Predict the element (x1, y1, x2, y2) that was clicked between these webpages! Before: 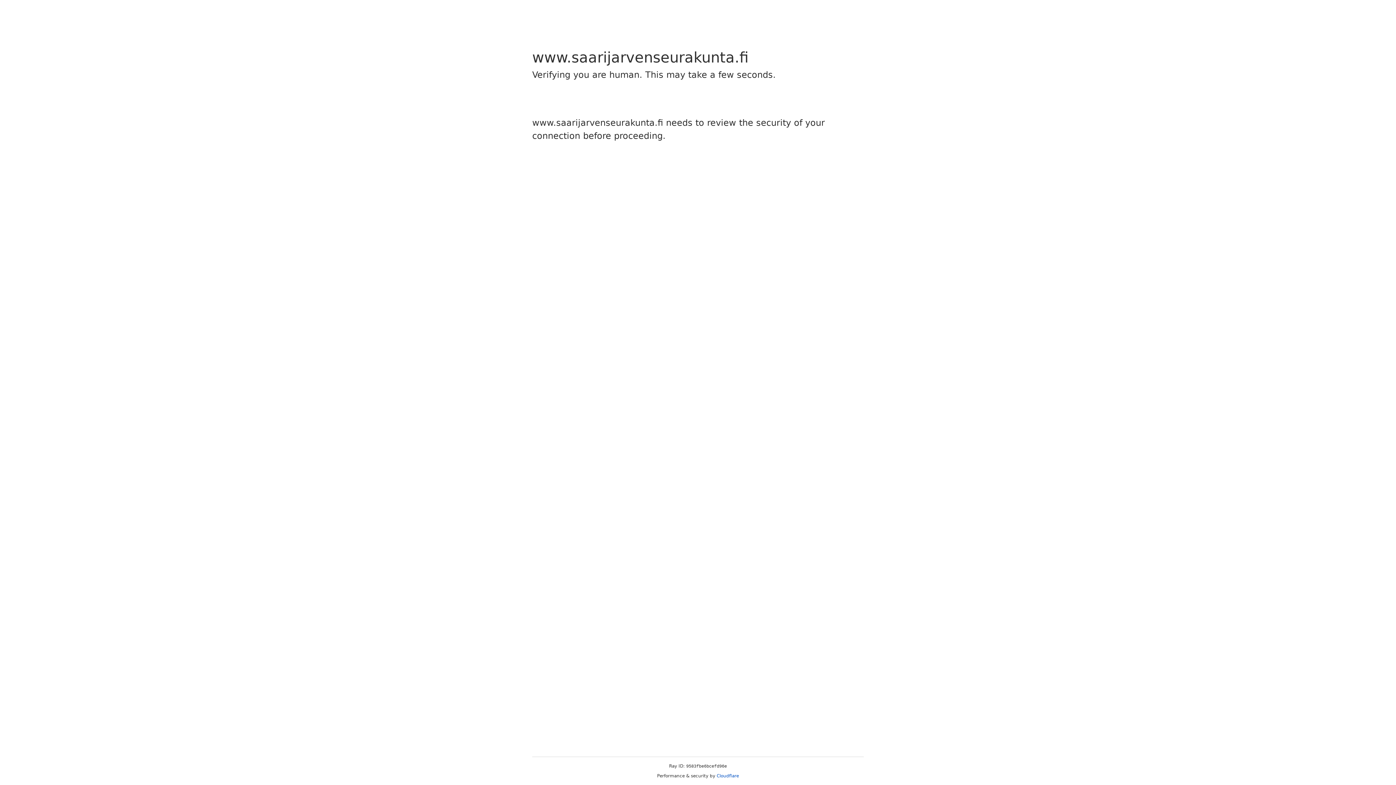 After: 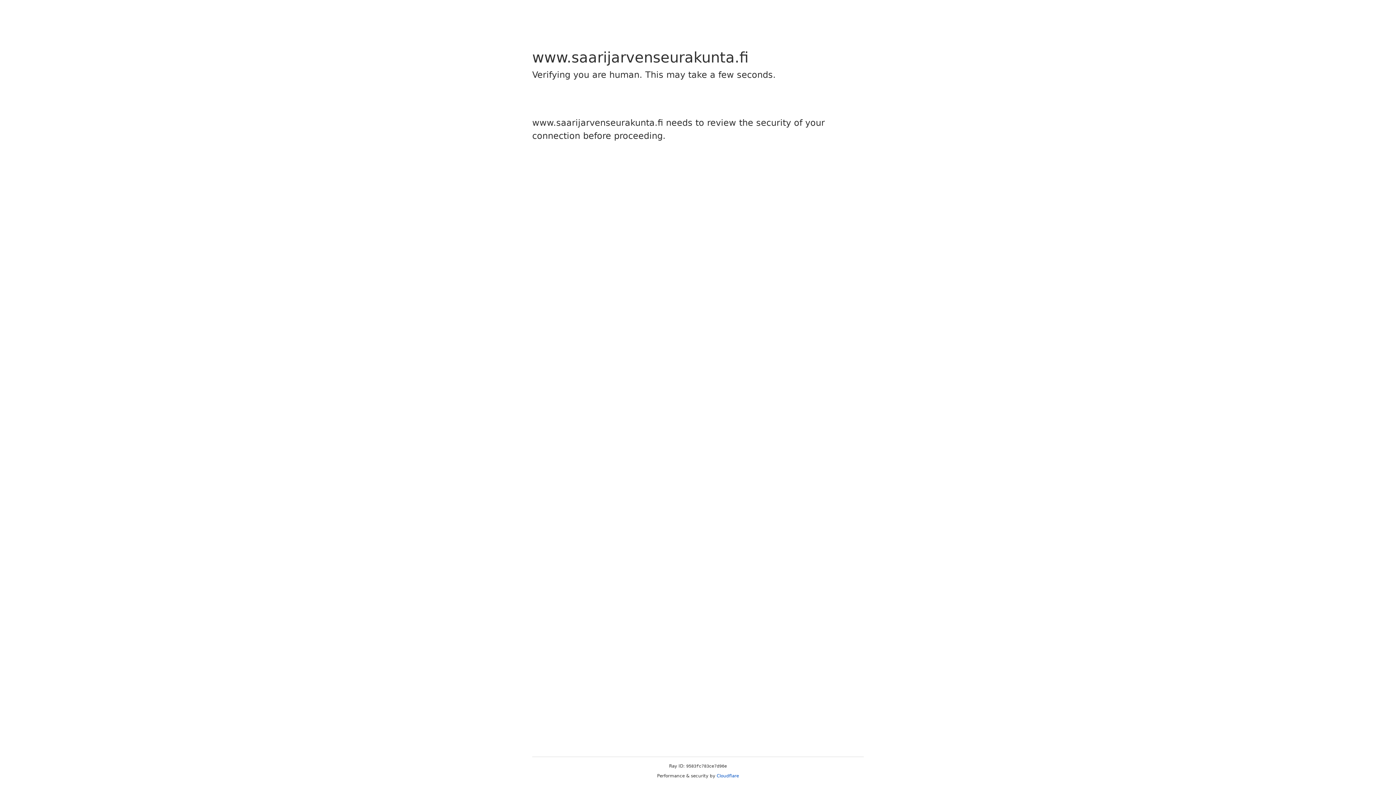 Action: bbox: (716, 773, 739, 778) label: Cloudflare